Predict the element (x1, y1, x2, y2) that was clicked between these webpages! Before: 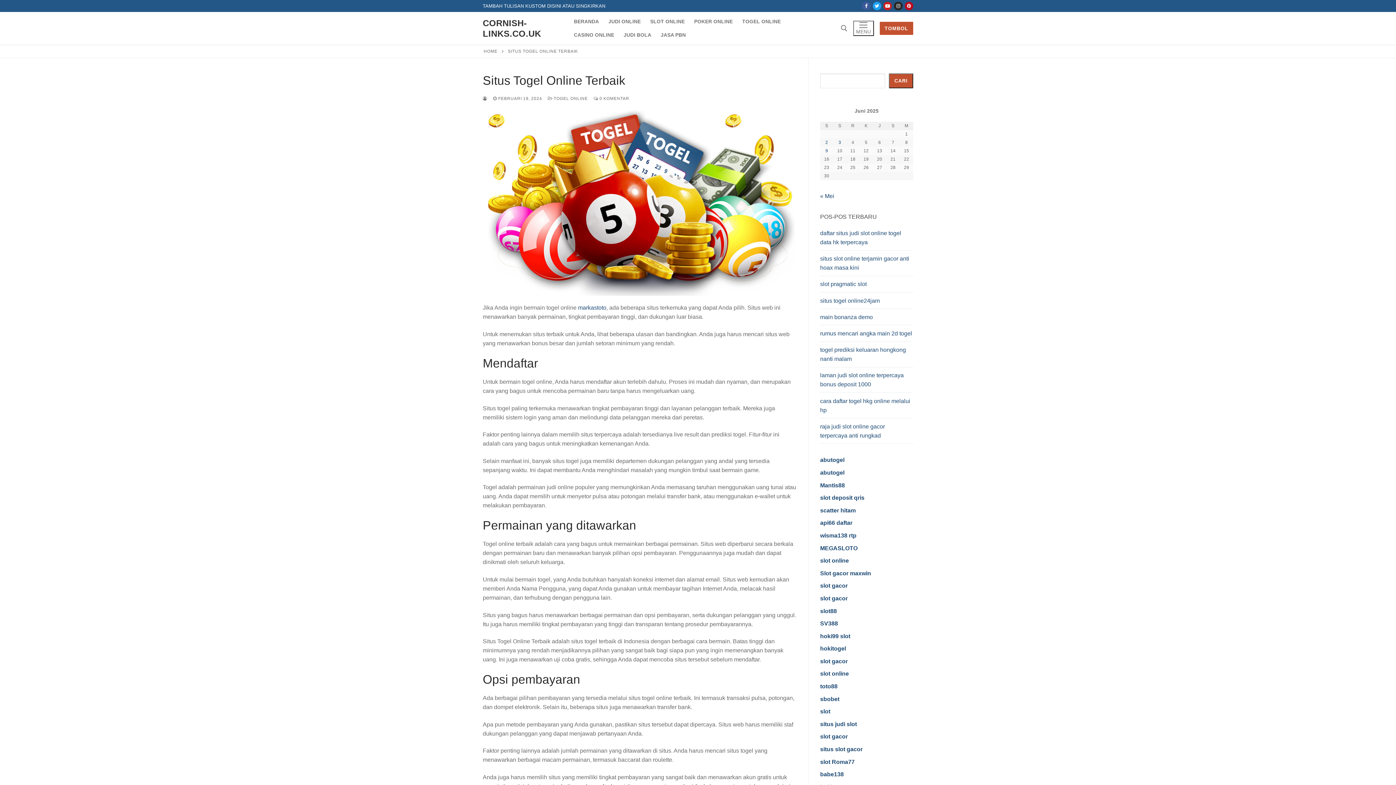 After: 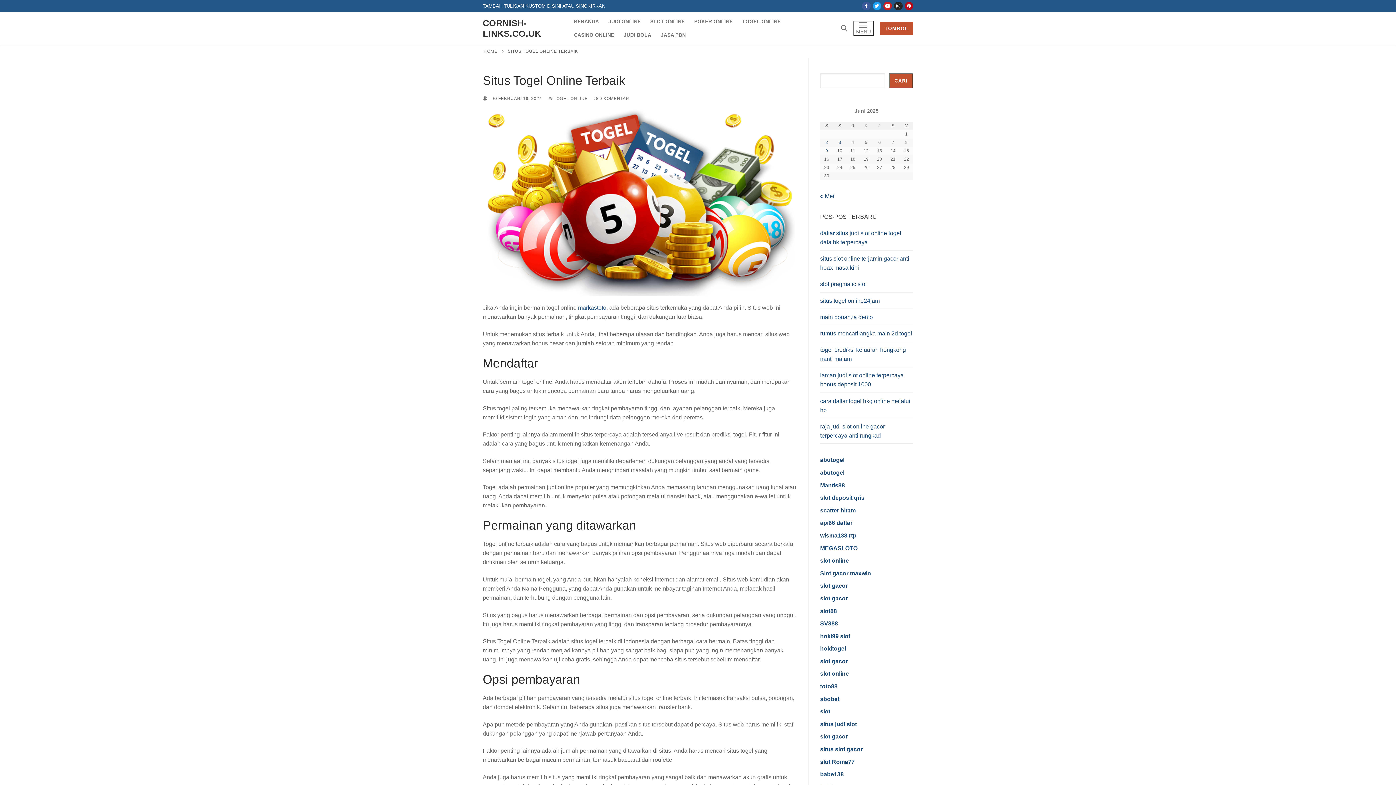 Action: bbox: (889, 73, 913, 88) label: Cari